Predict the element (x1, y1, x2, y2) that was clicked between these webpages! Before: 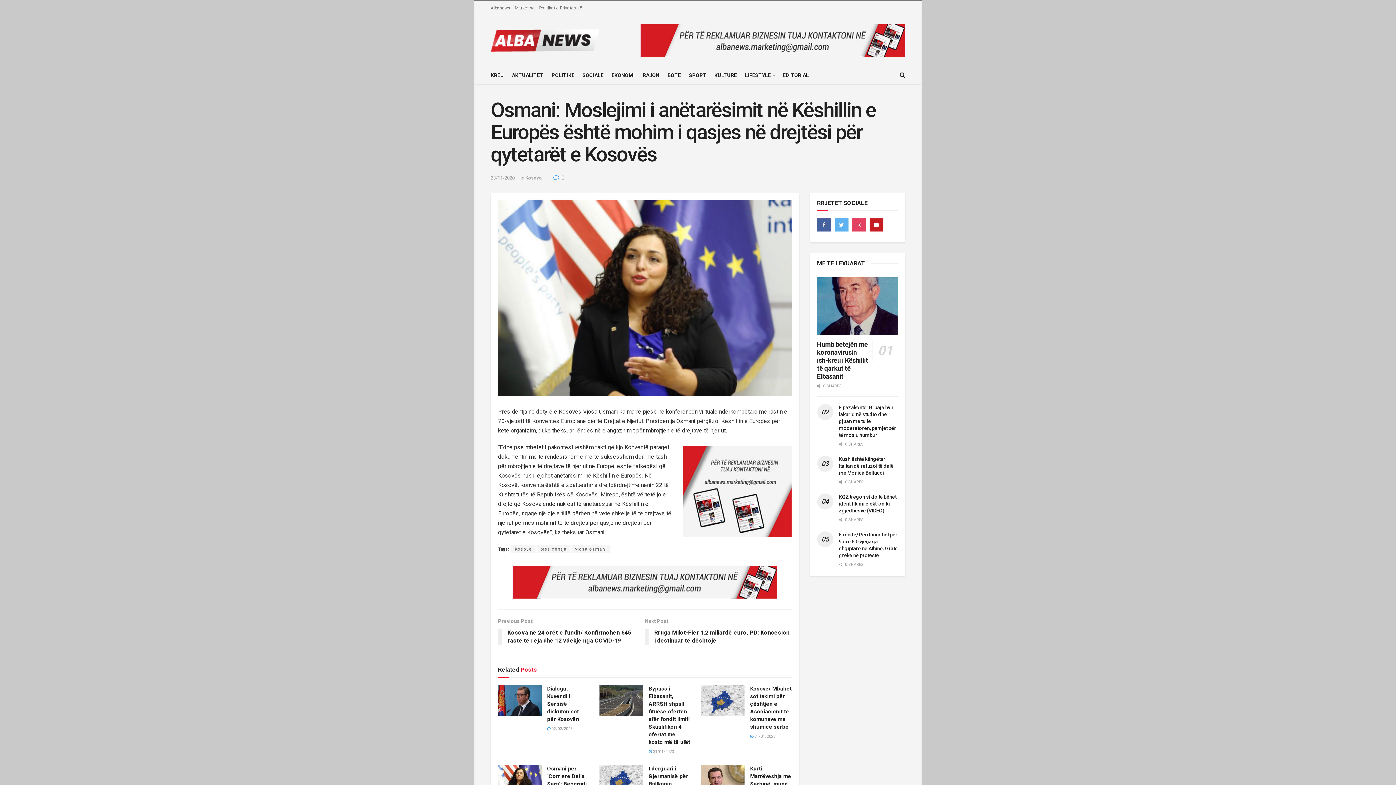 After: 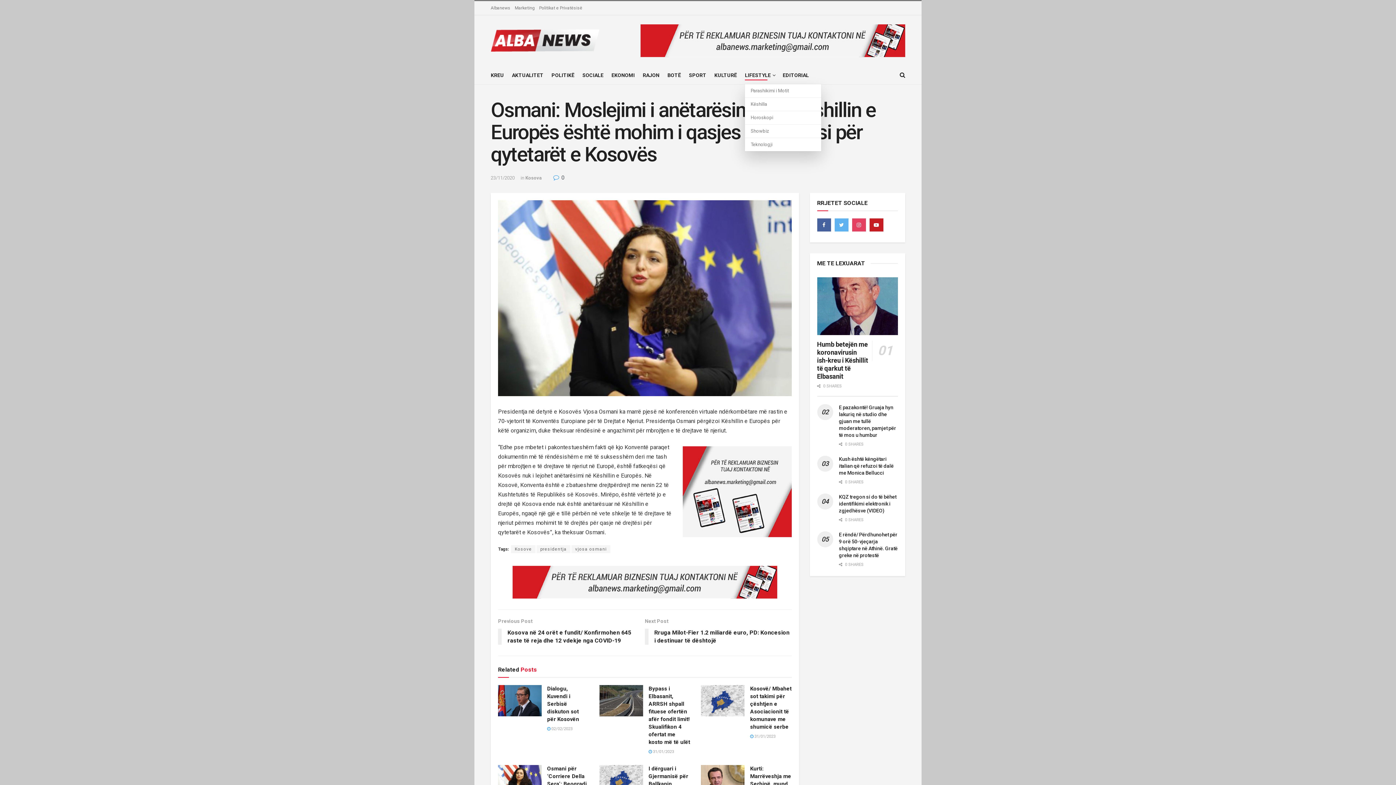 Action: bbox: (745, 70, 774, 80) label: LIFESTYLE